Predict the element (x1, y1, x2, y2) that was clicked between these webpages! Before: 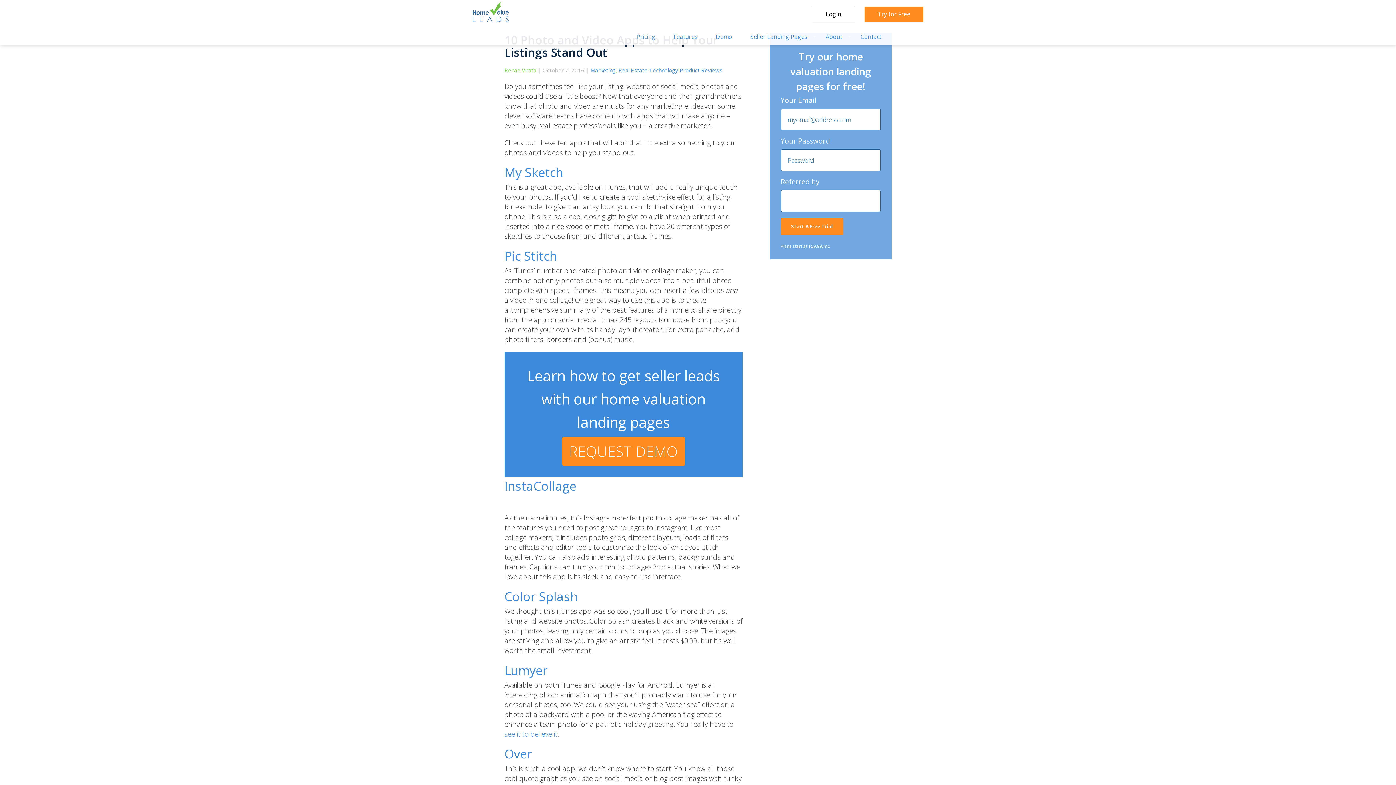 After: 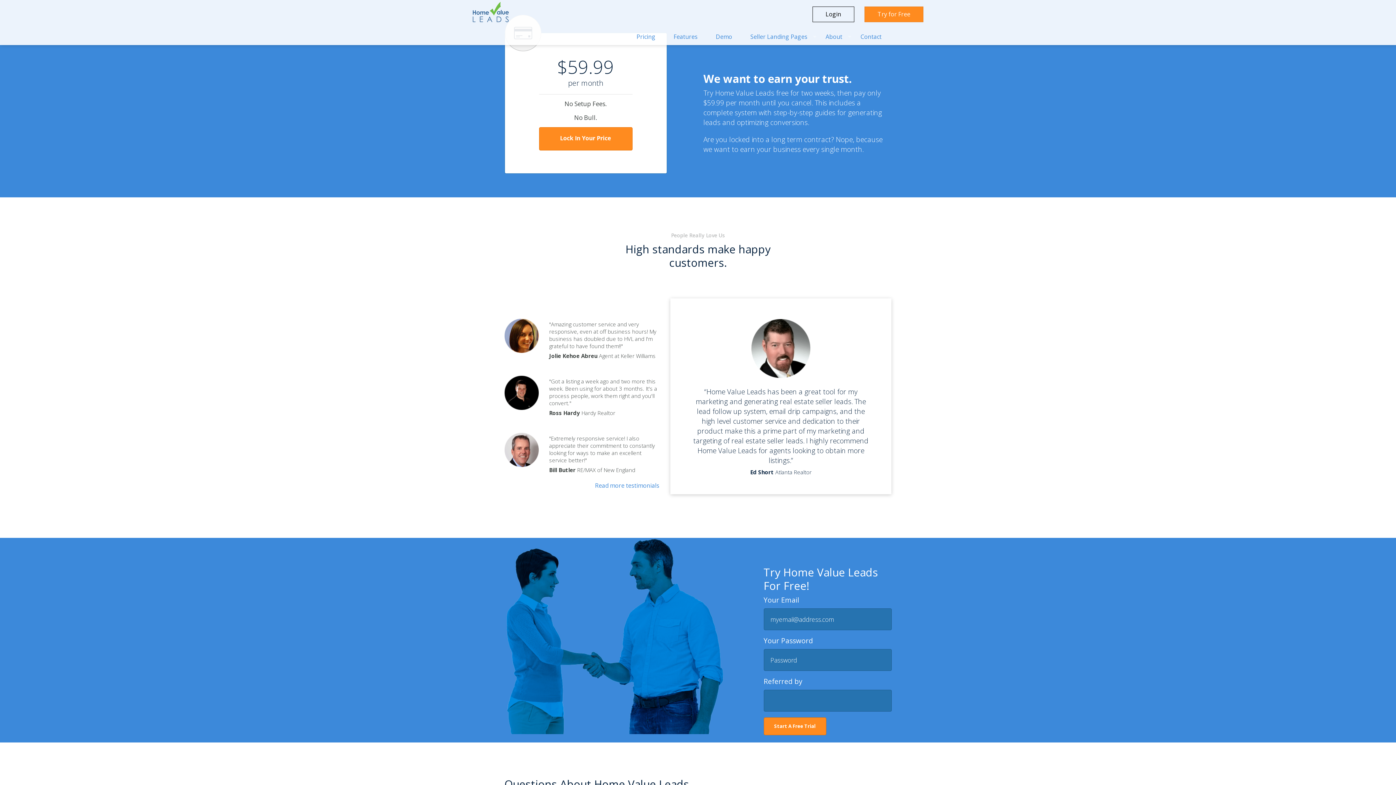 Action: bbox: (627, 28, 664, 45) label: Pricing